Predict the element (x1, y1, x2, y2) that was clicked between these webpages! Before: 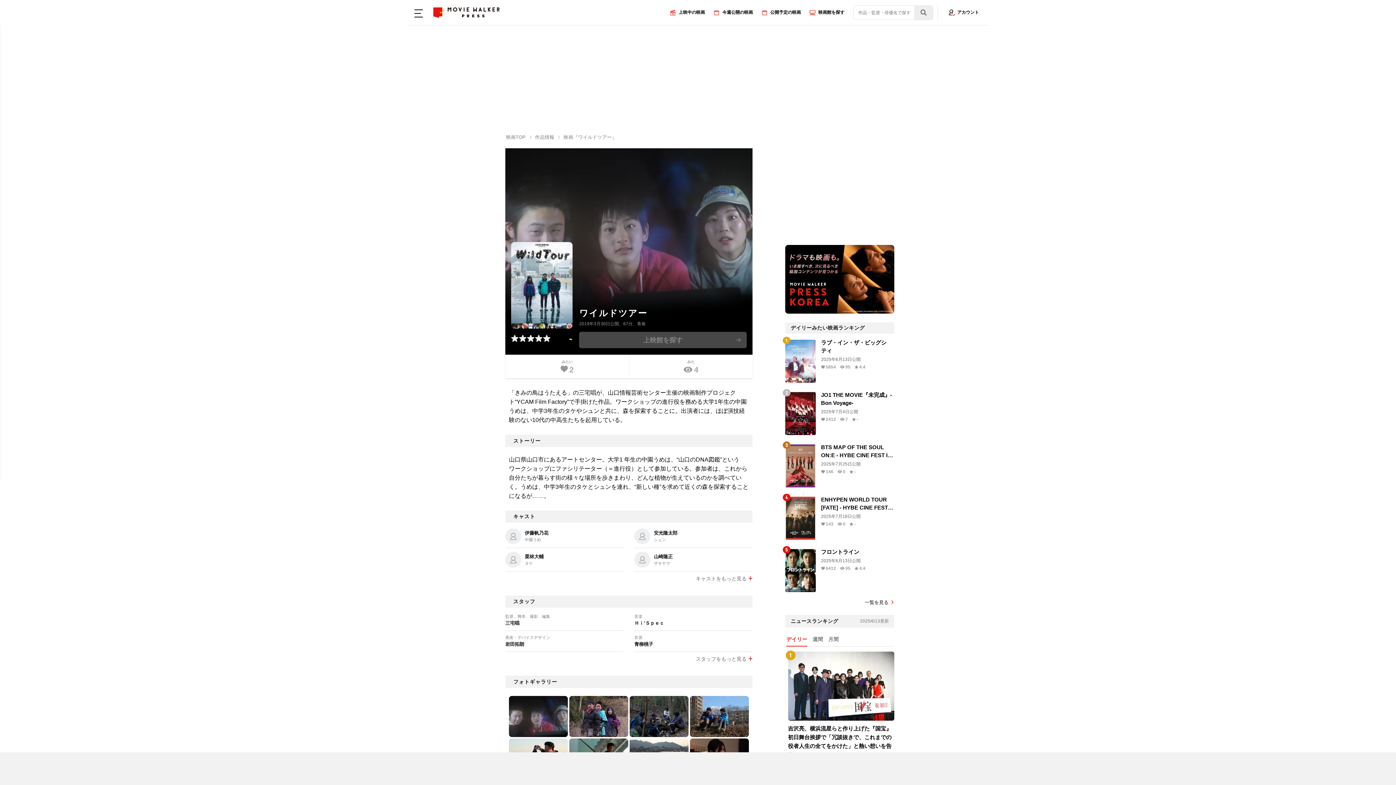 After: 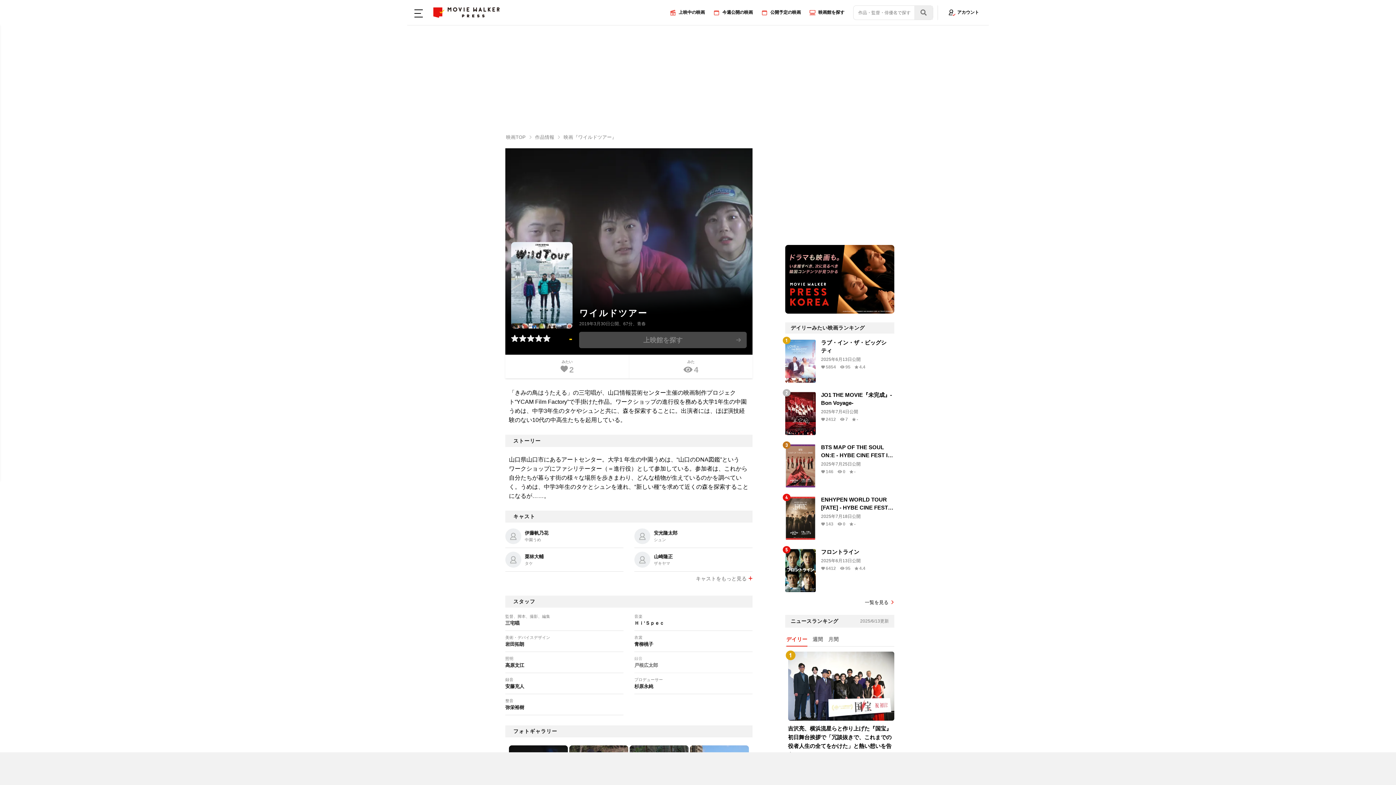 Action: label: スタッフをもっと見る bbox: (696, 652, 752, 665)